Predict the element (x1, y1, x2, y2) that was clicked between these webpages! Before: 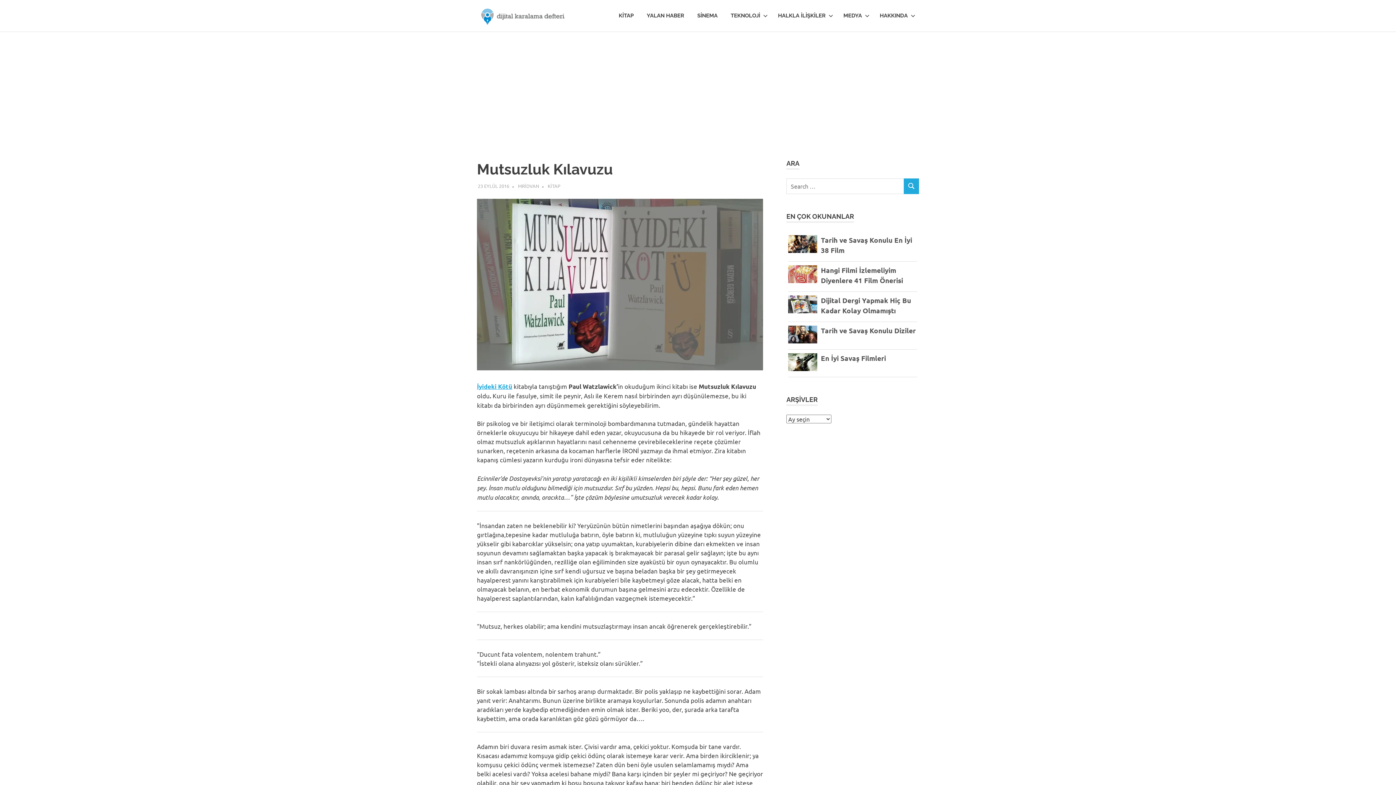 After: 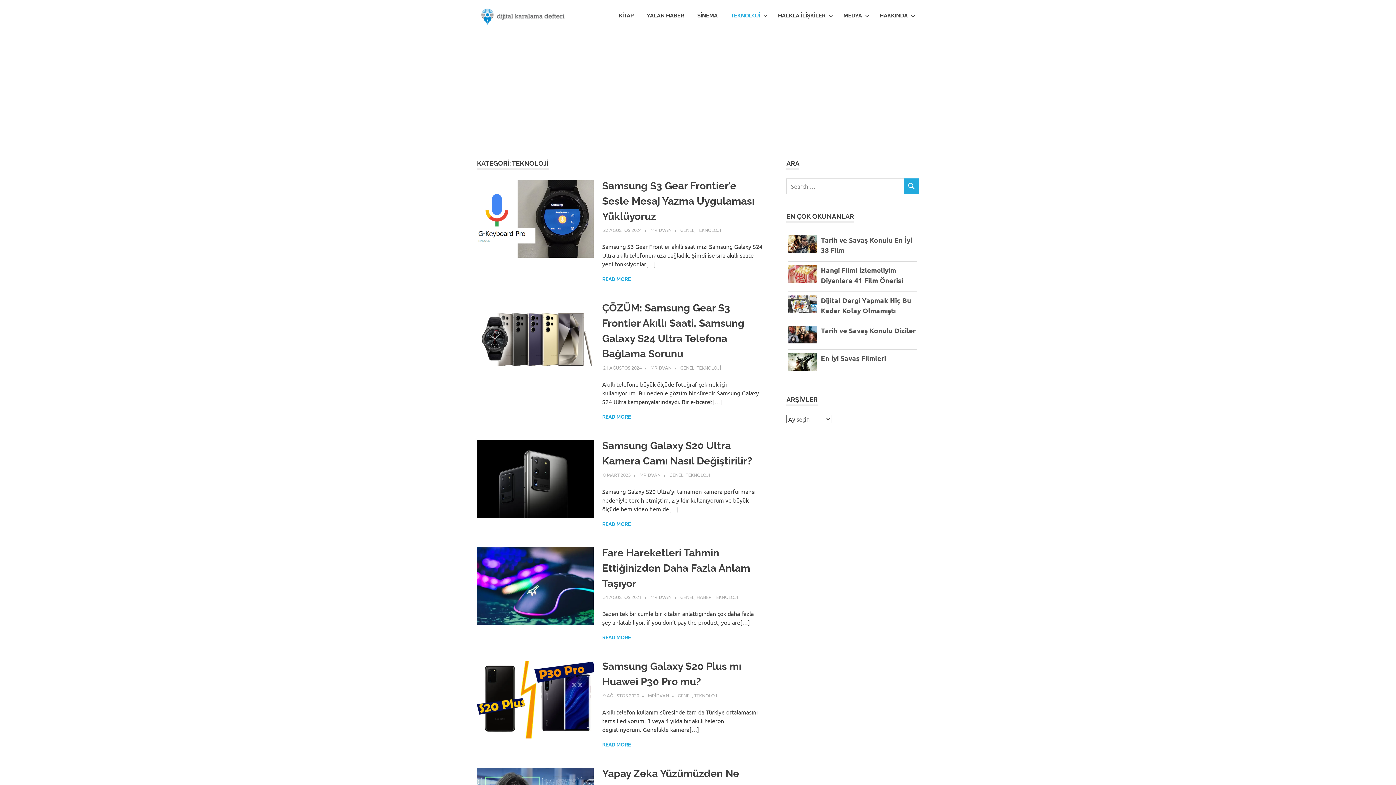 Action: label: TEKNOLOJİ bbox: (724, 5, 771, 26)